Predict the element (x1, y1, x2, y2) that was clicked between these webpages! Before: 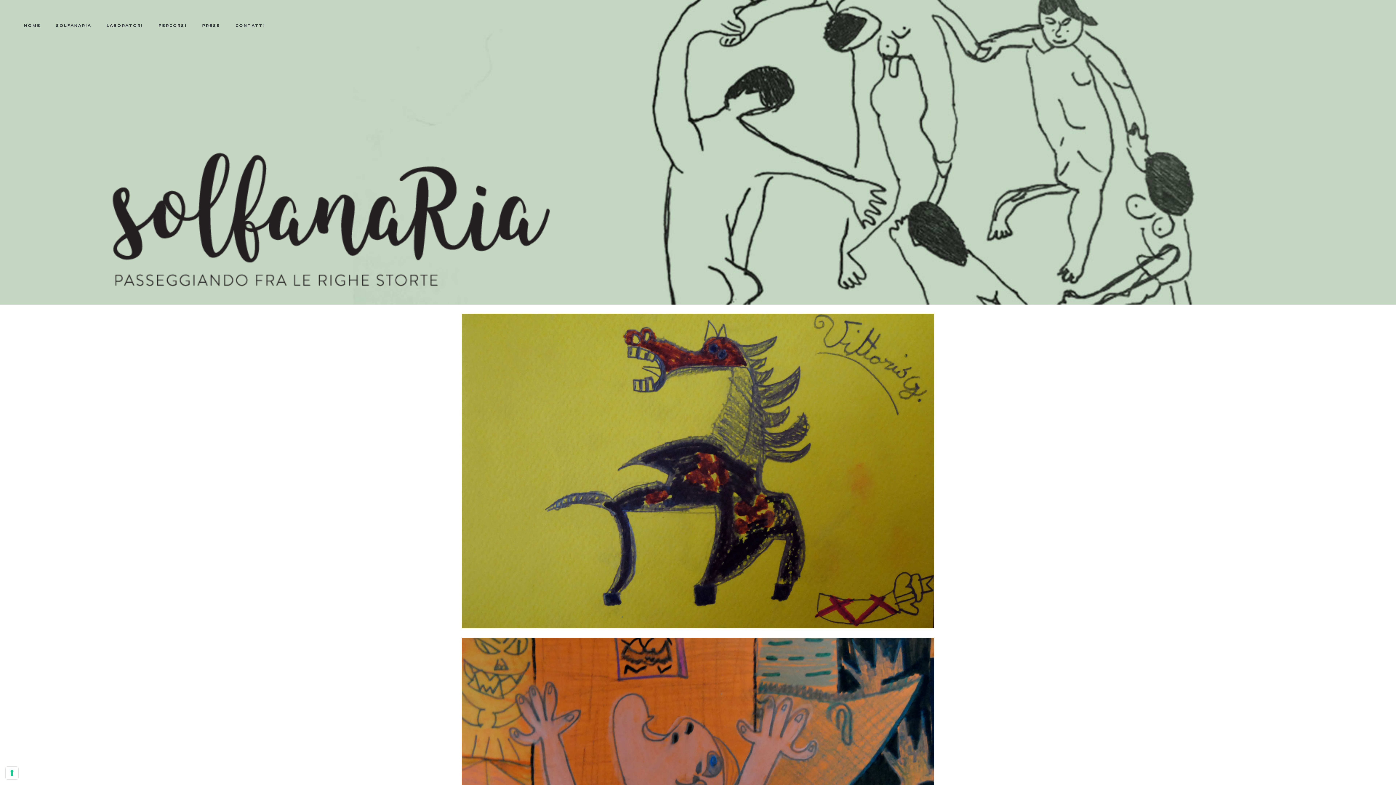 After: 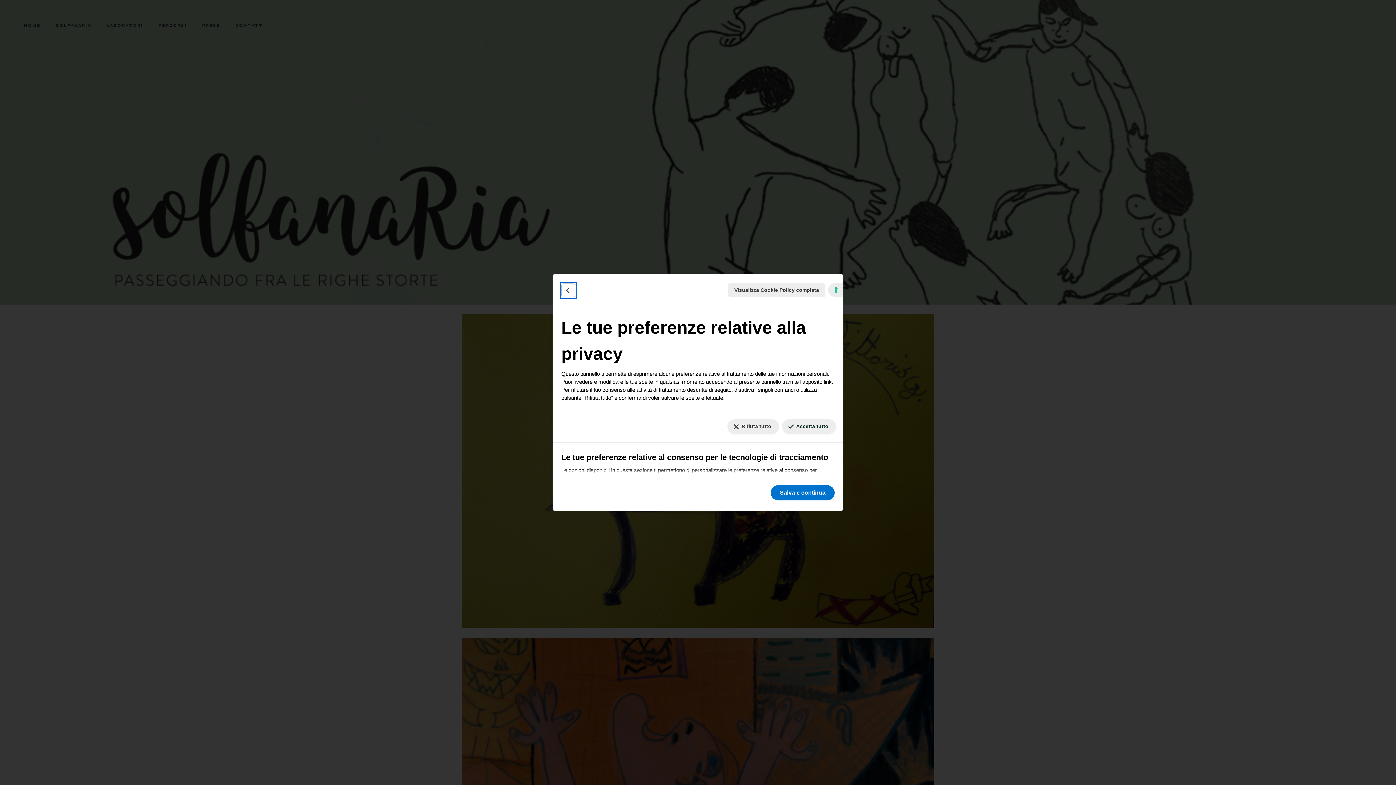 Action: bbox: (5, 767, 18, 779) label: Le tue preferenze relative al consenso per le tecnologie di tracciamento